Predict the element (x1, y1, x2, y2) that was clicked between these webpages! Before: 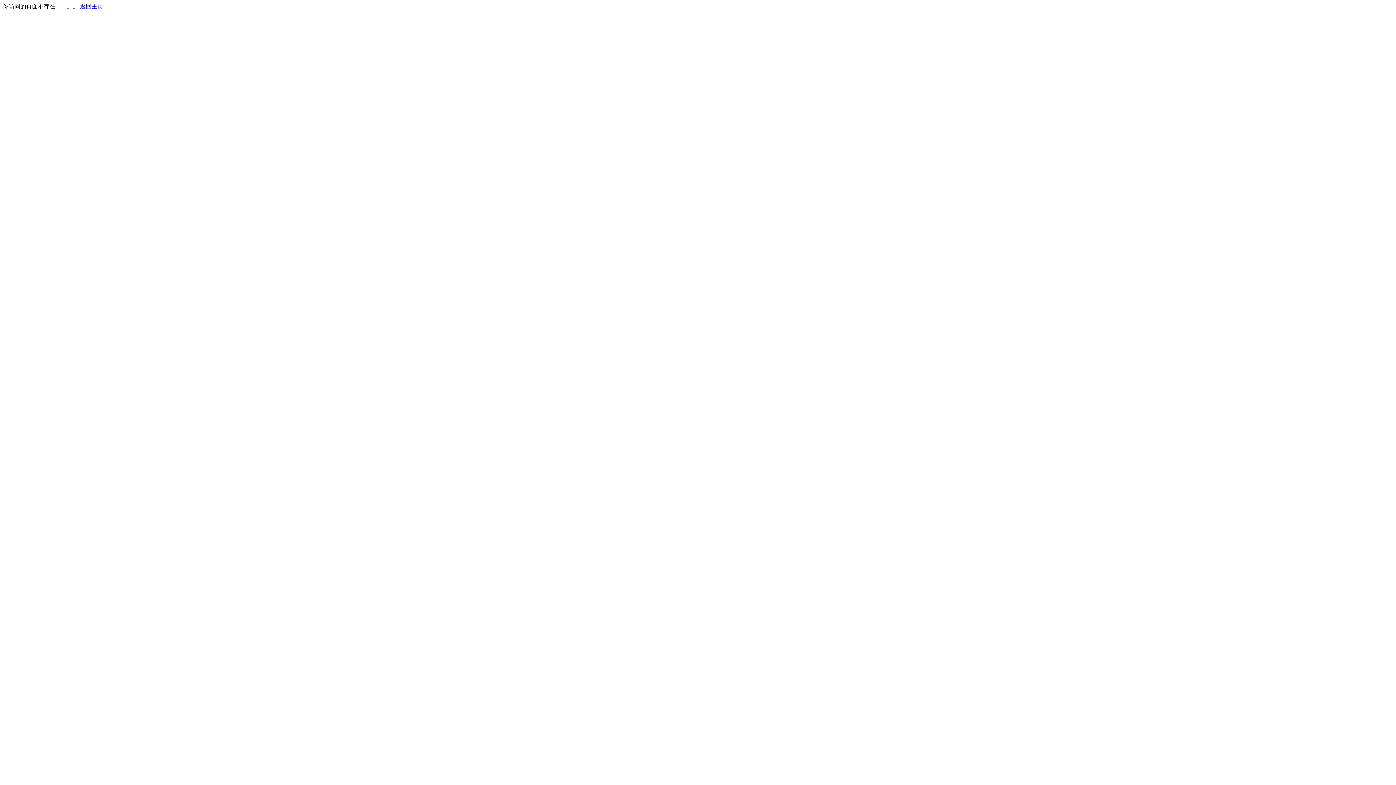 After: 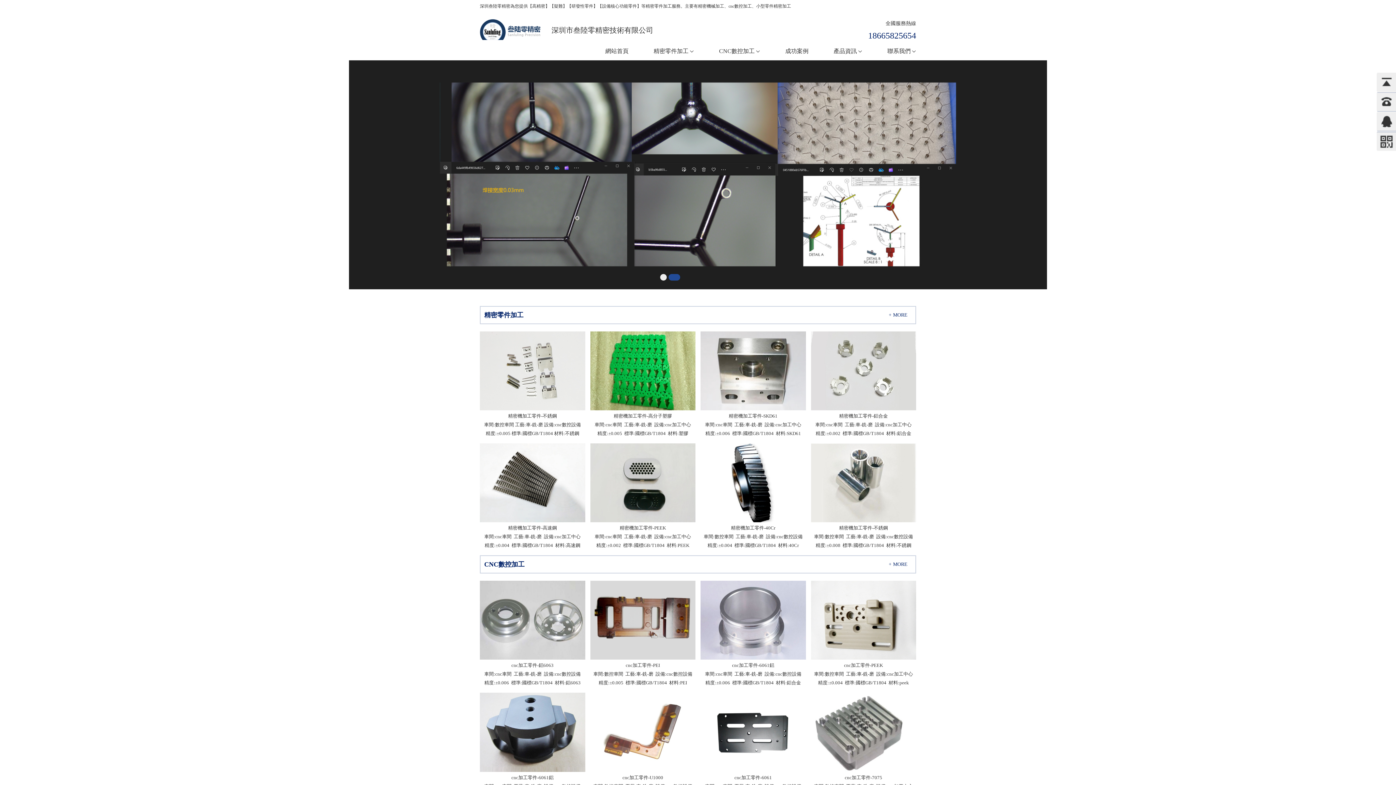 Action: label: 返回主页 bbox: (80, 3, 103, 9)